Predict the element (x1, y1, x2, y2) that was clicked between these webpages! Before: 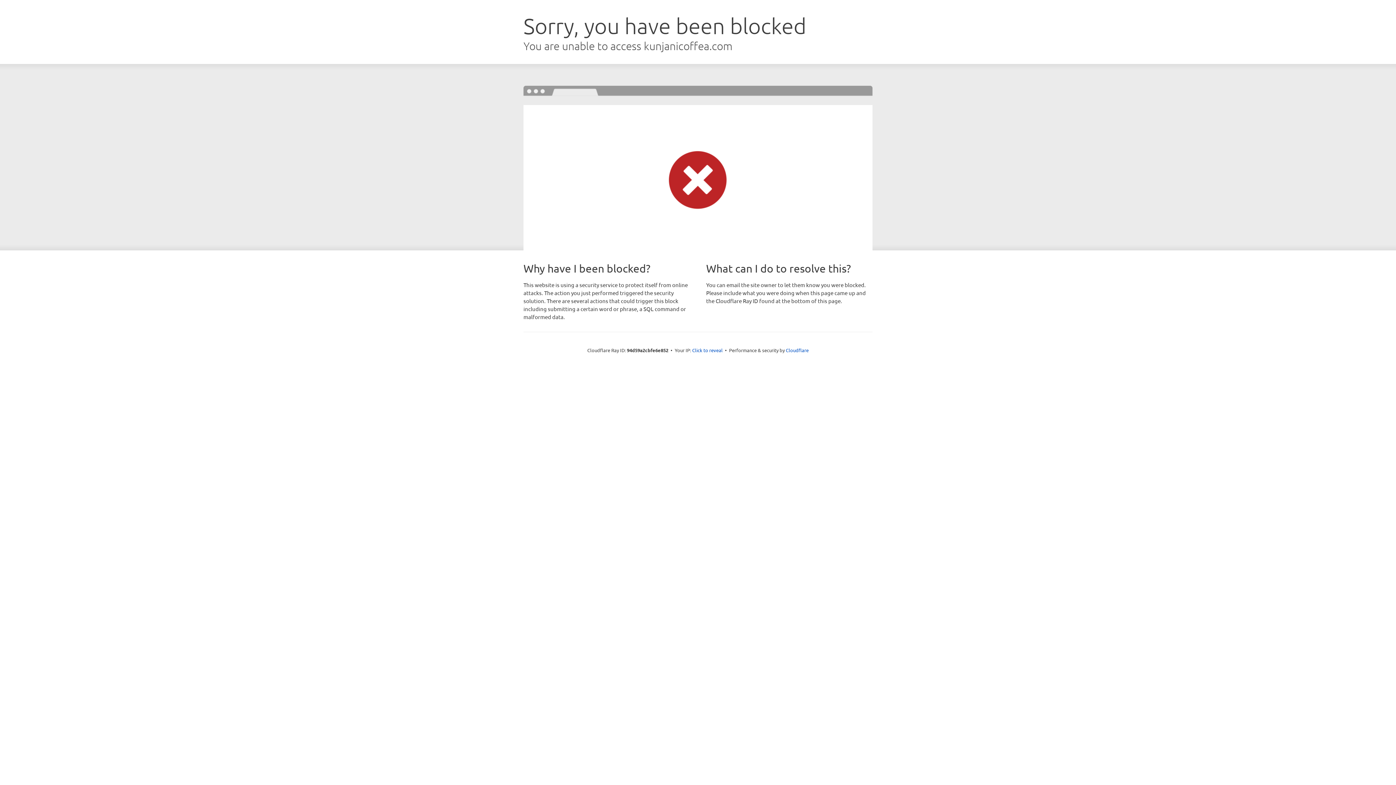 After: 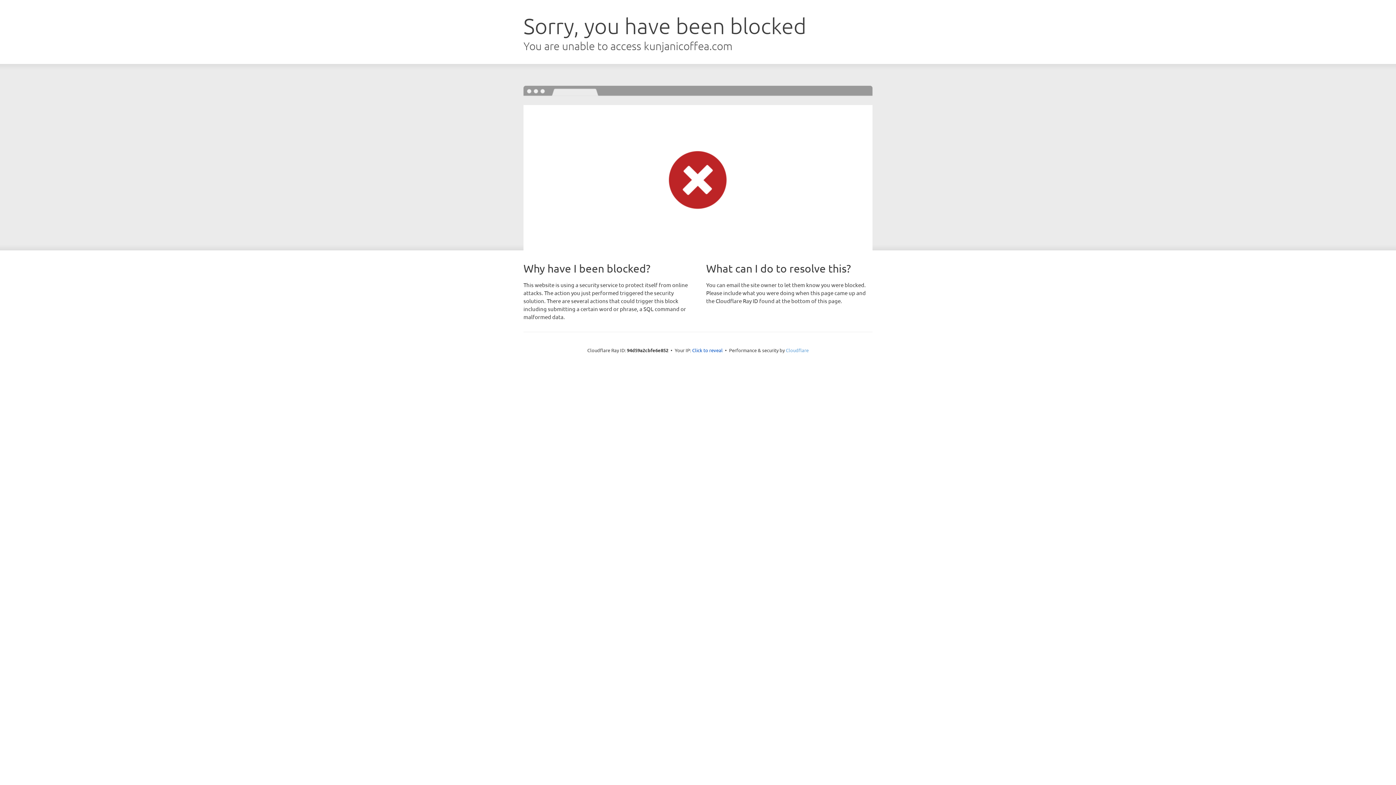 Action: label: Cloudflare bbox: (786, 347, 808, 353)